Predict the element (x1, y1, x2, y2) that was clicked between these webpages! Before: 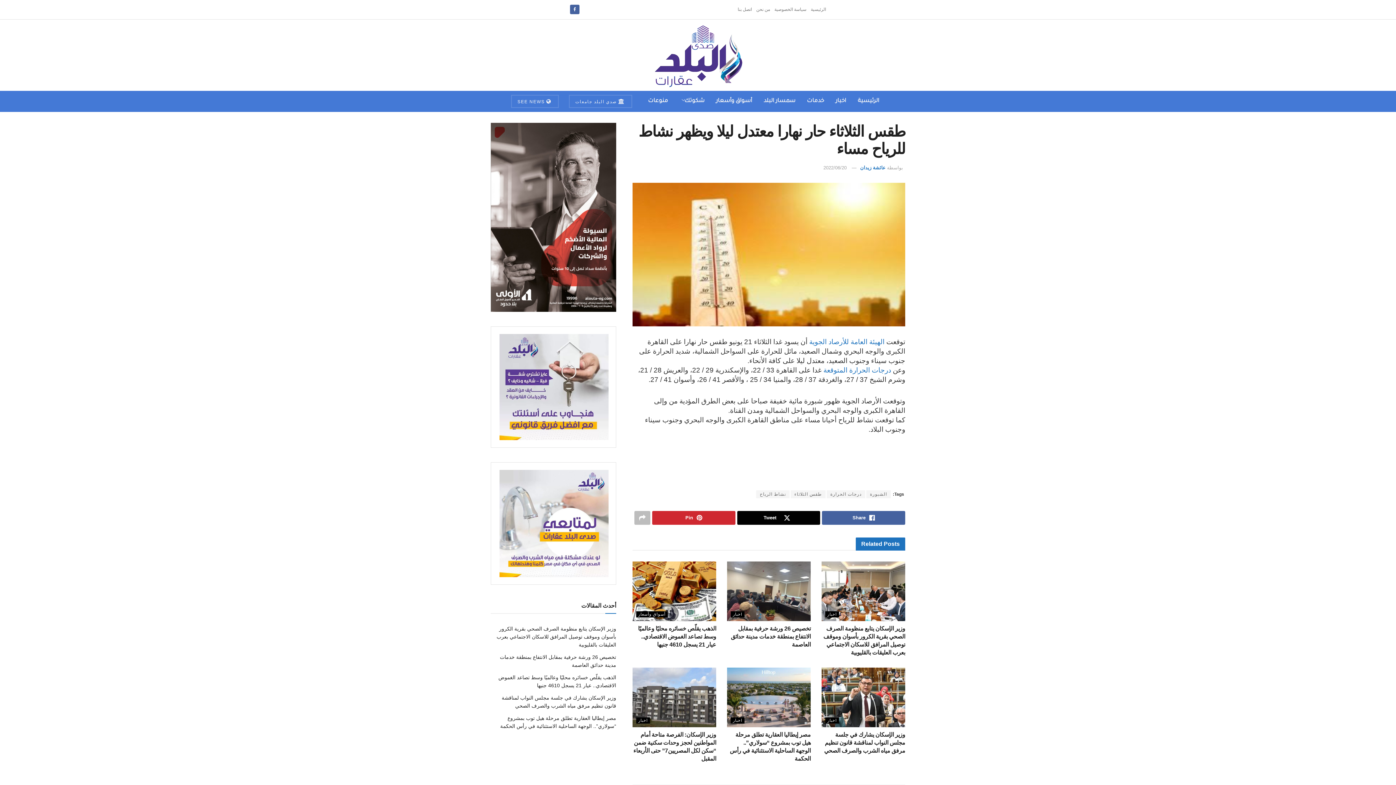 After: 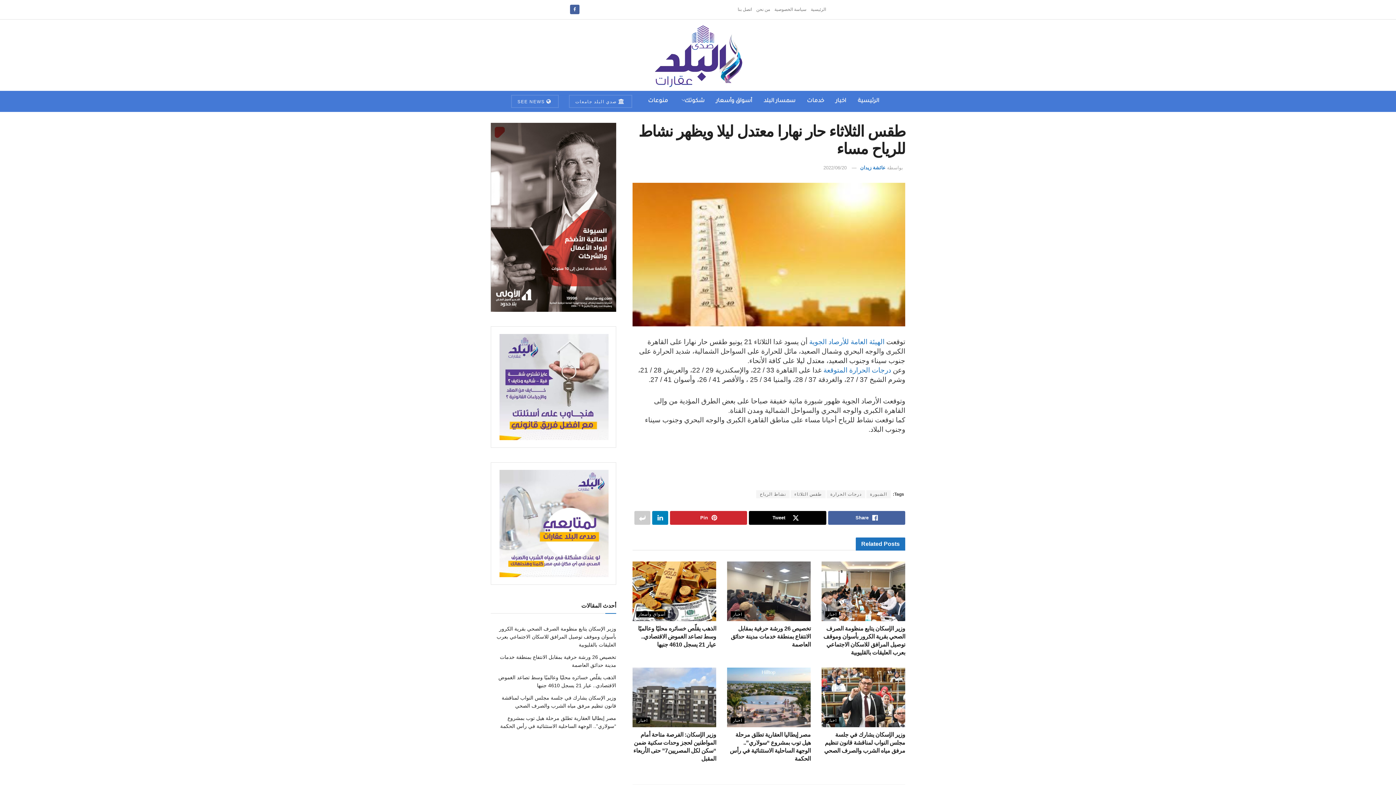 Action: bbox: (634, 511, 650, 524)